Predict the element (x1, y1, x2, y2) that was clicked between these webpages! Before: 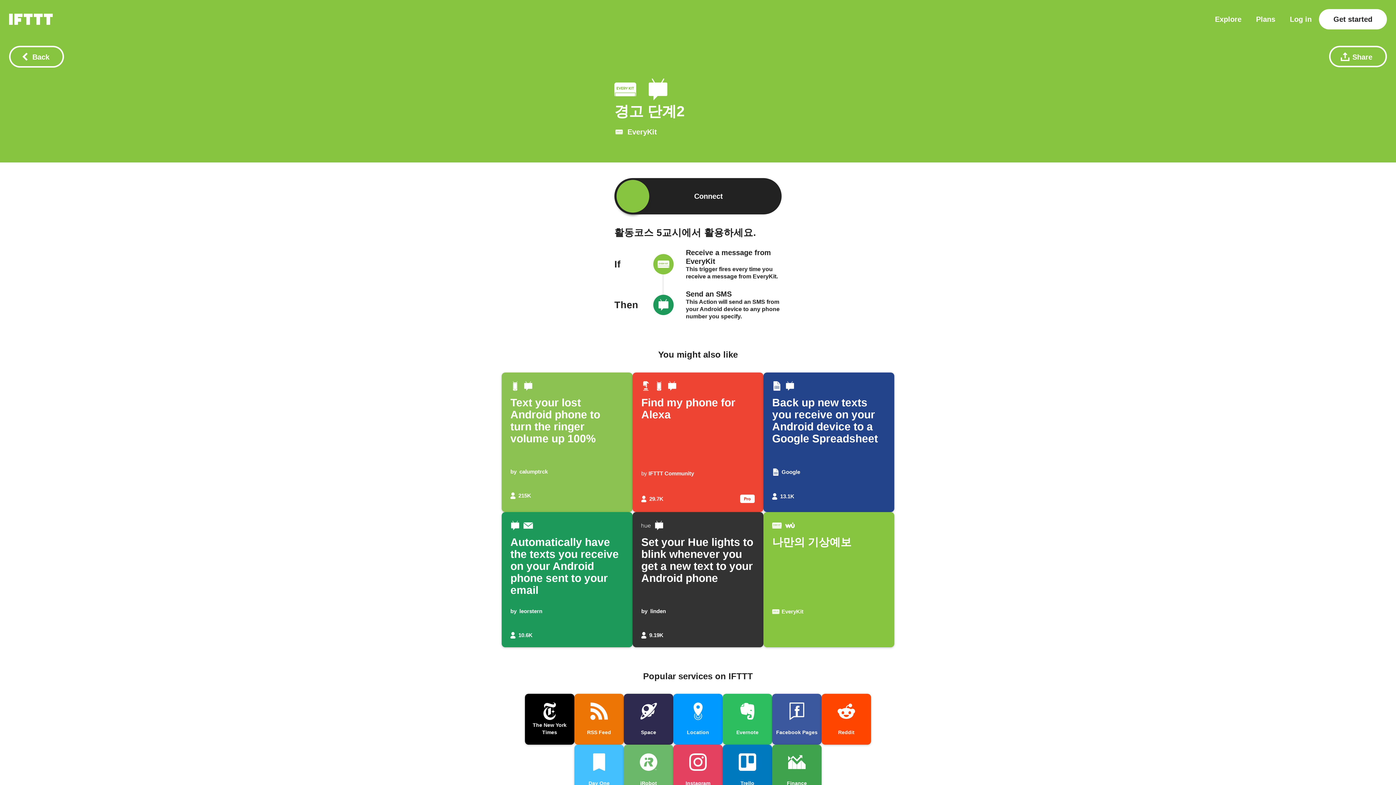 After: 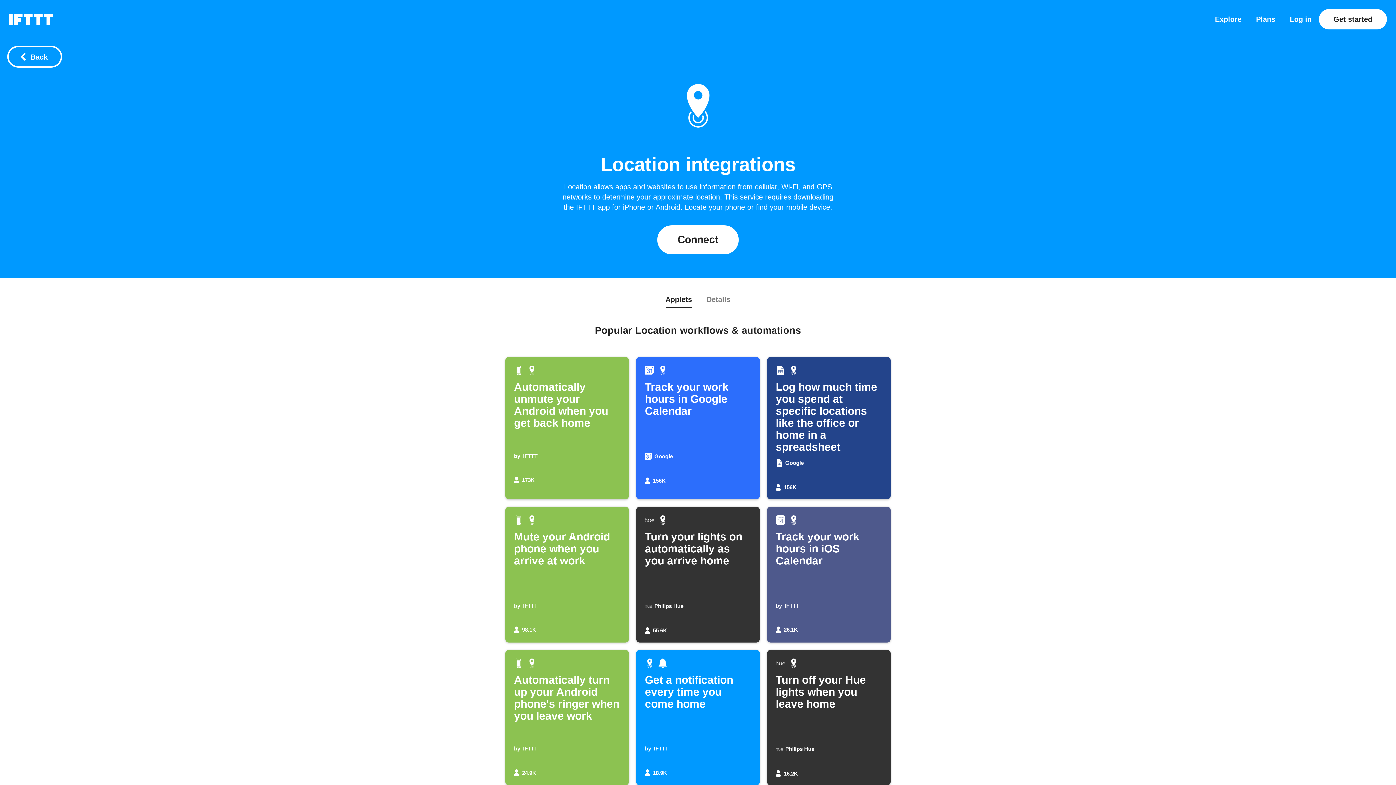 Action: label: Location bbox: (673, 694, 722, 744)